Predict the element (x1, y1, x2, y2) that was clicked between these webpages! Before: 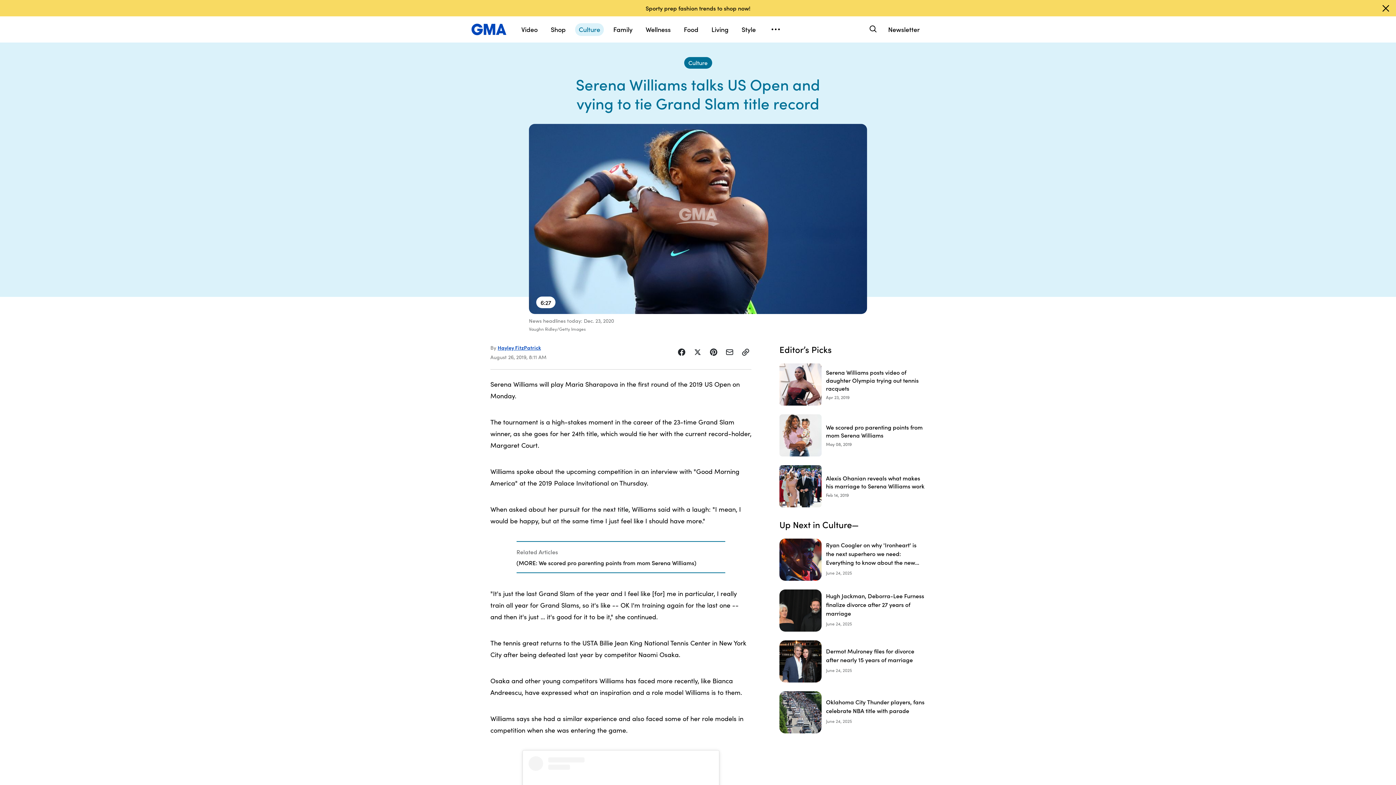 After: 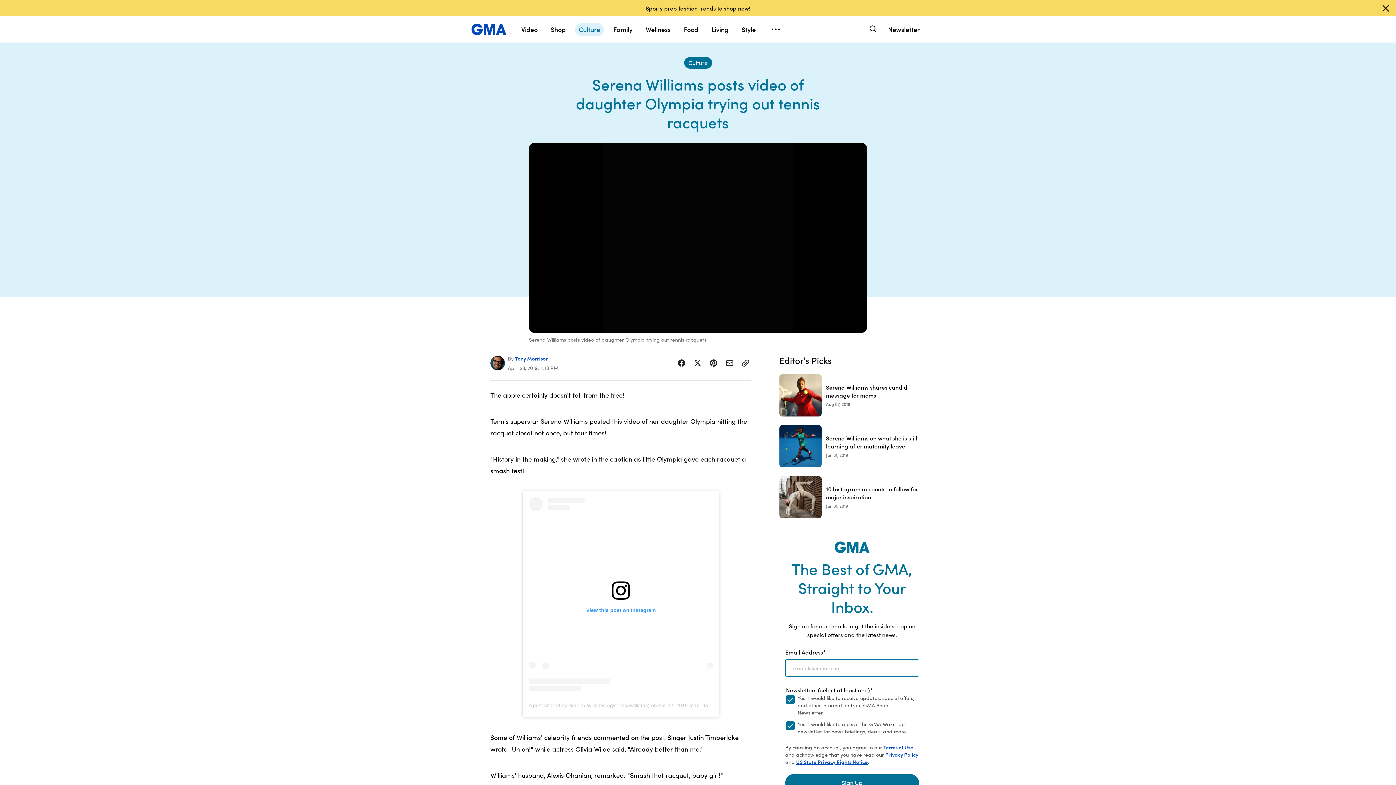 Action: label: Serena Williams posts video of daughter Olympia trying out tennis racquets 2019-04-23T16:13:33Z bbox: (779, 396, 925, 438)